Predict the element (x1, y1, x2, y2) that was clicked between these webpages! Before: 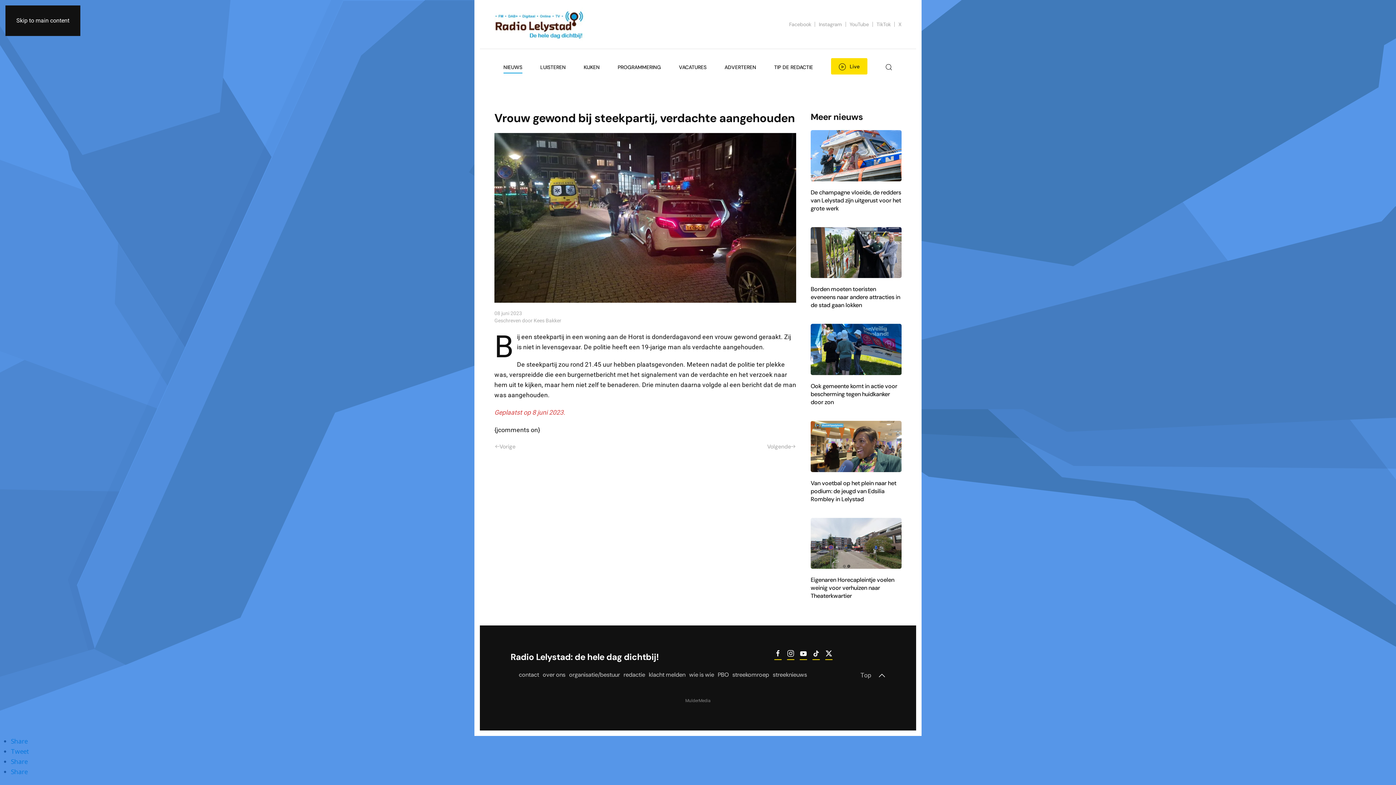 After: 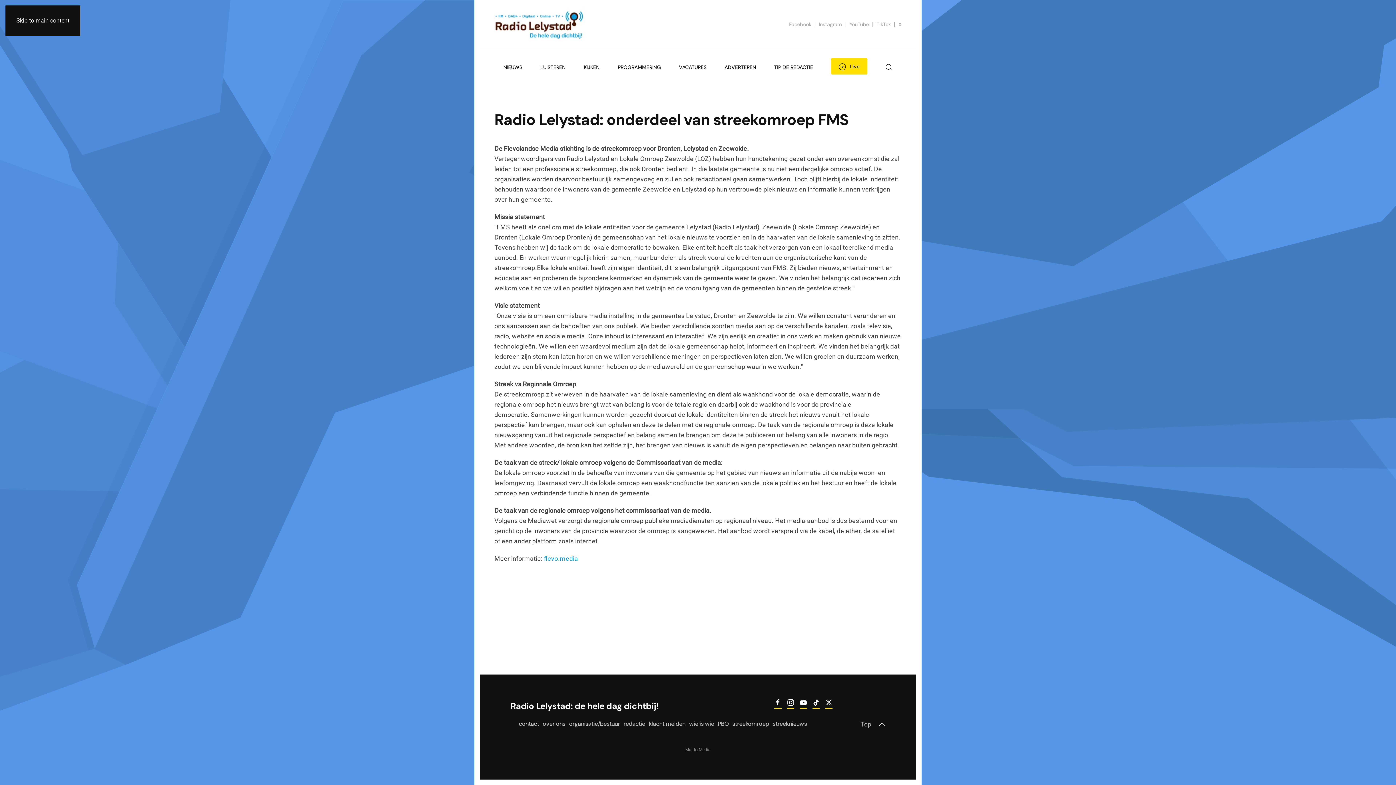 Action: bbox: (732, 670, 769, 679) label: streekomroep